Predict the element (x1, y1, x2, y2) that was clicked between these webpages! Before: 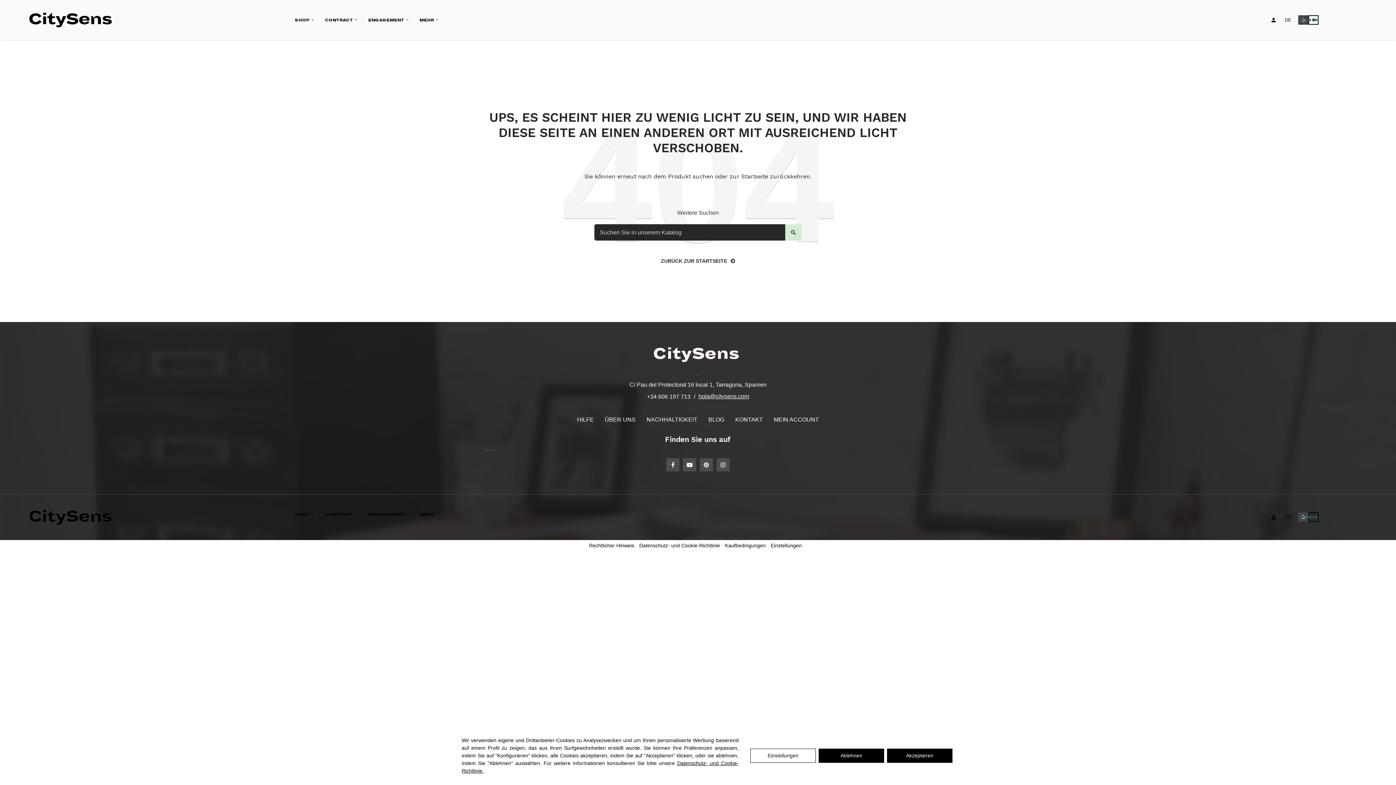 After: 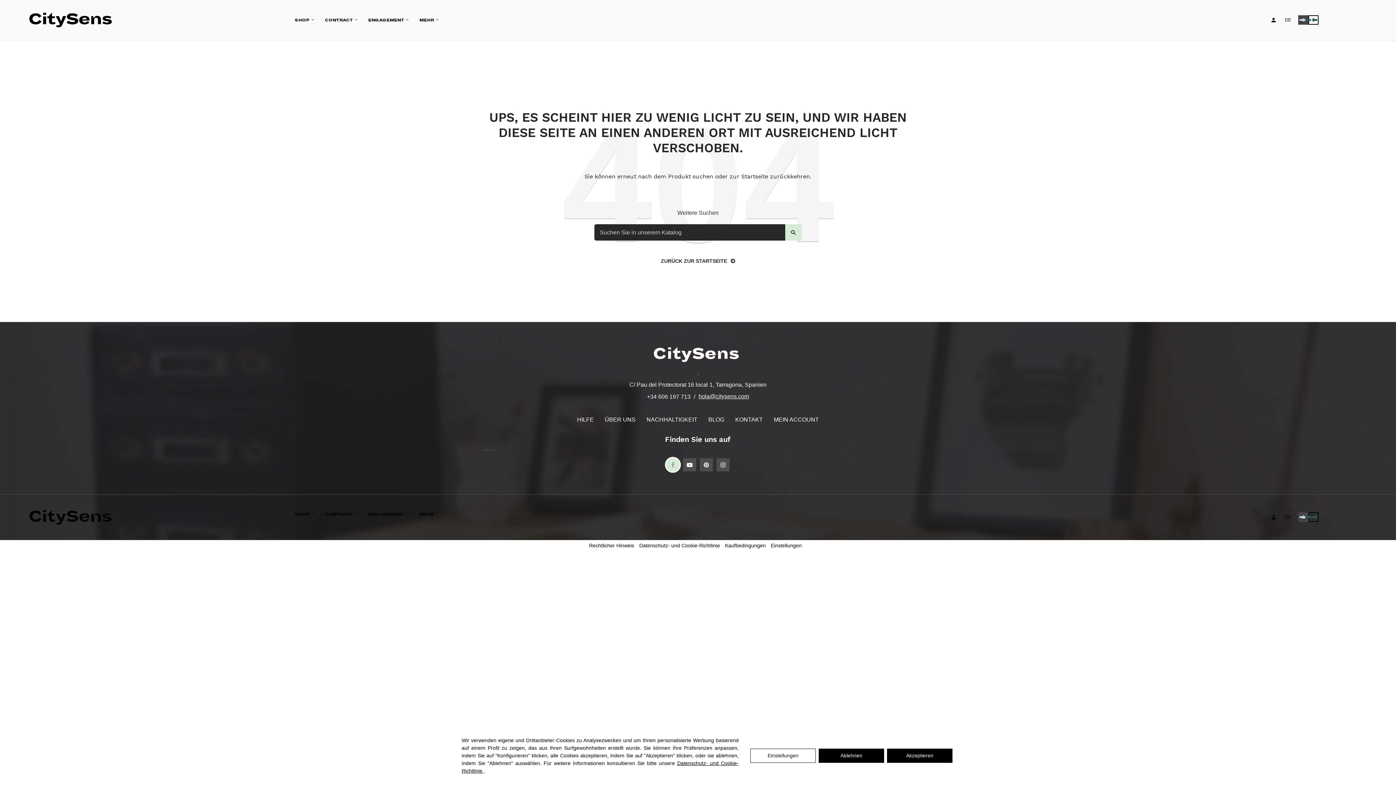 Action: bbox: (666, 458, 679, 471)